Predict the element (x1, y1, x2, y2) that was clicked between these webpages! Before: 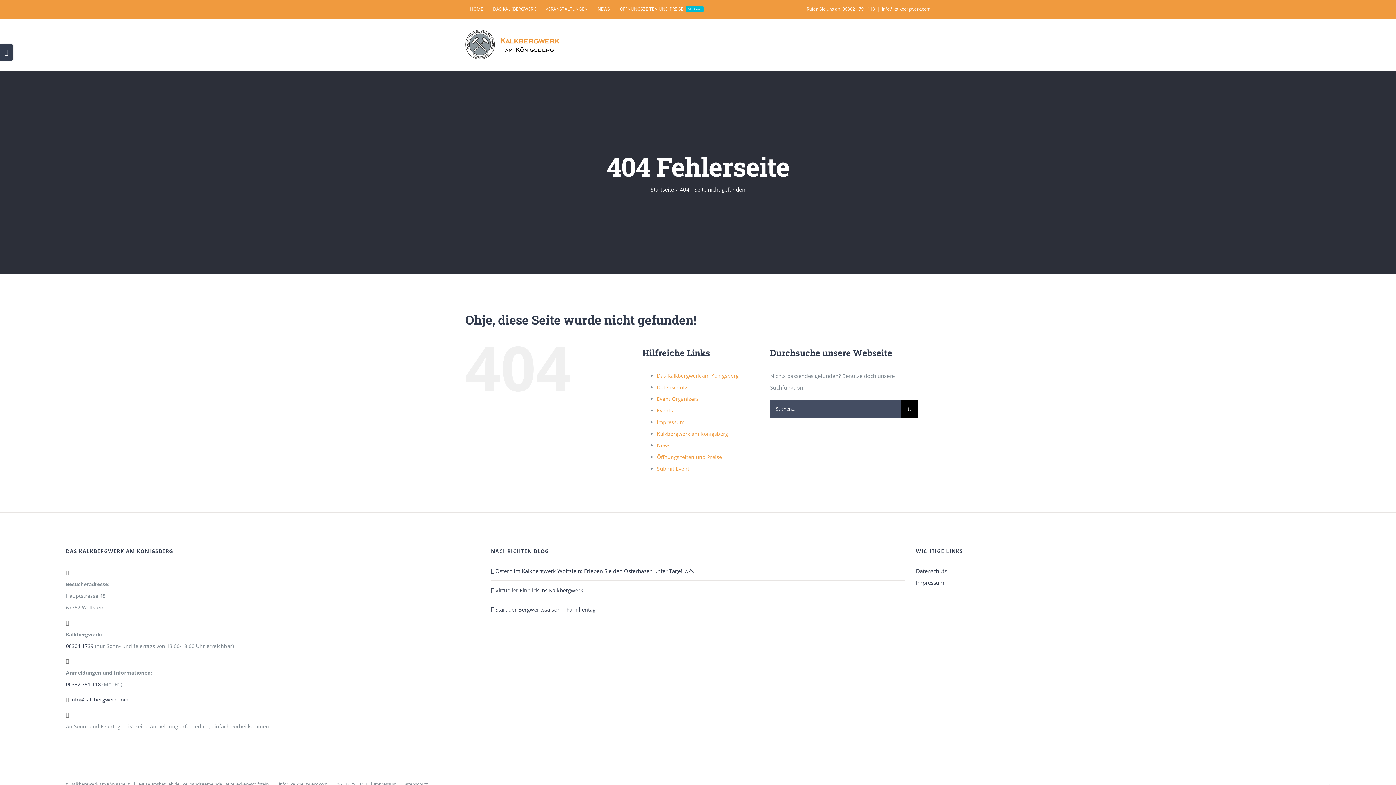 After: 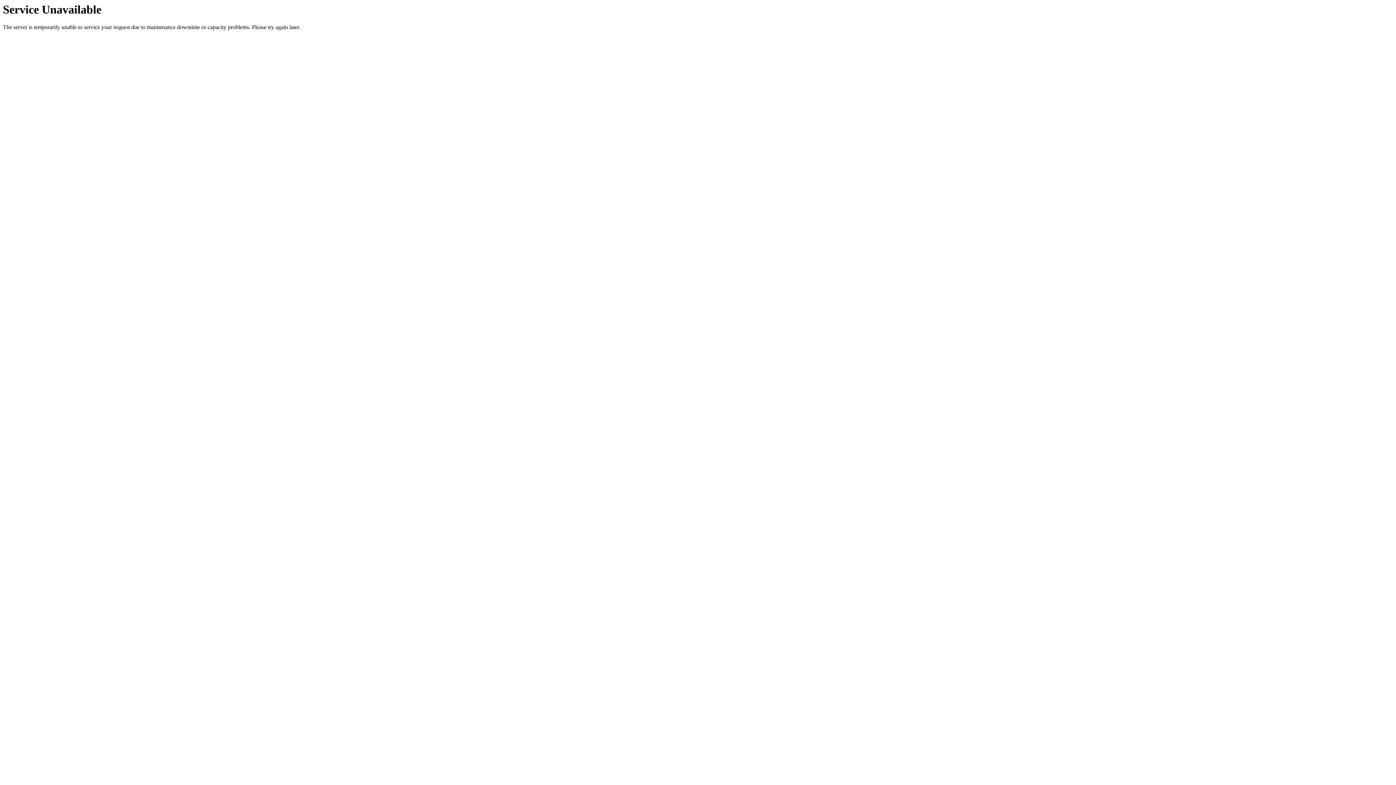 Action: label: Ostern im Kalkbergwerk Wolfstein: Erleben Sie den Osterhasen unter Tage! 🐰⛏️ bbox: (495, 565, 901, 577)